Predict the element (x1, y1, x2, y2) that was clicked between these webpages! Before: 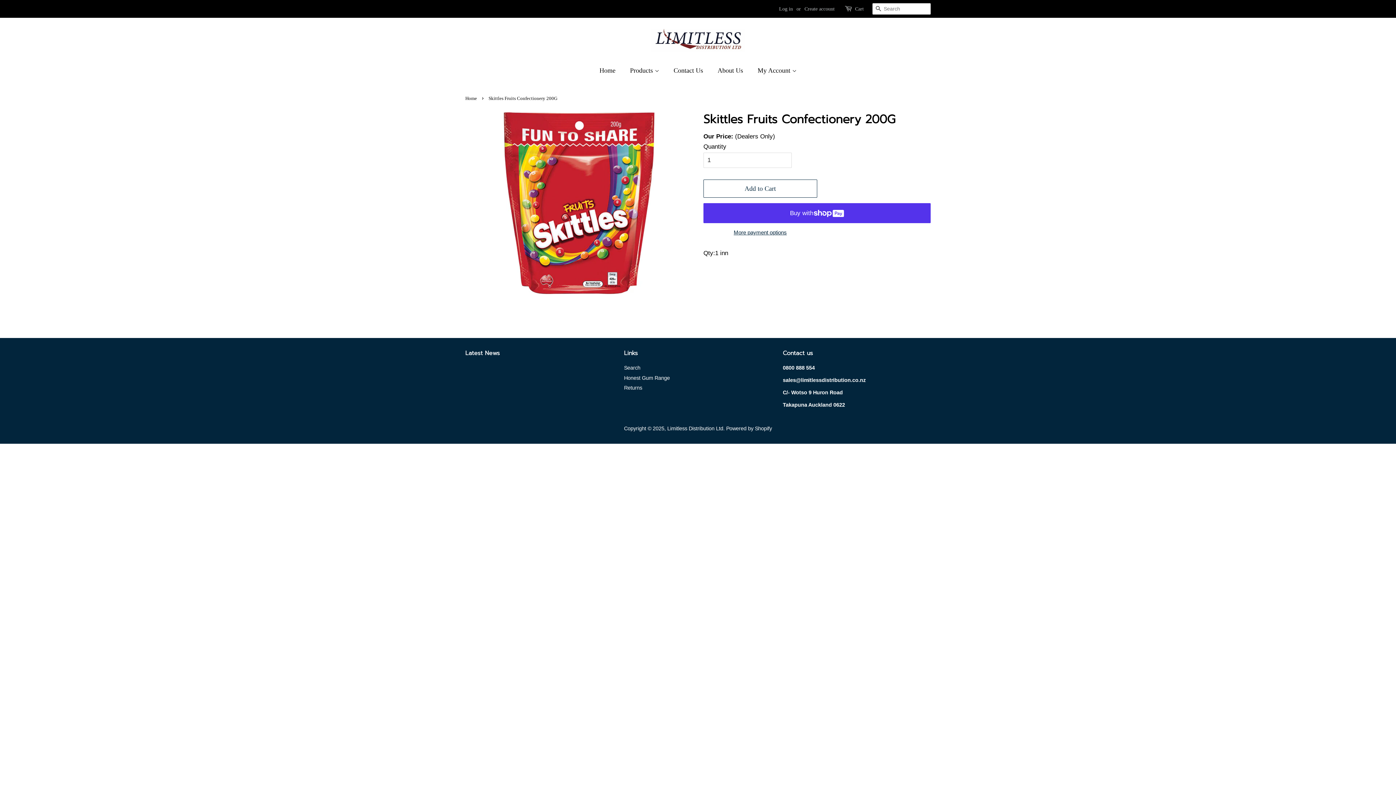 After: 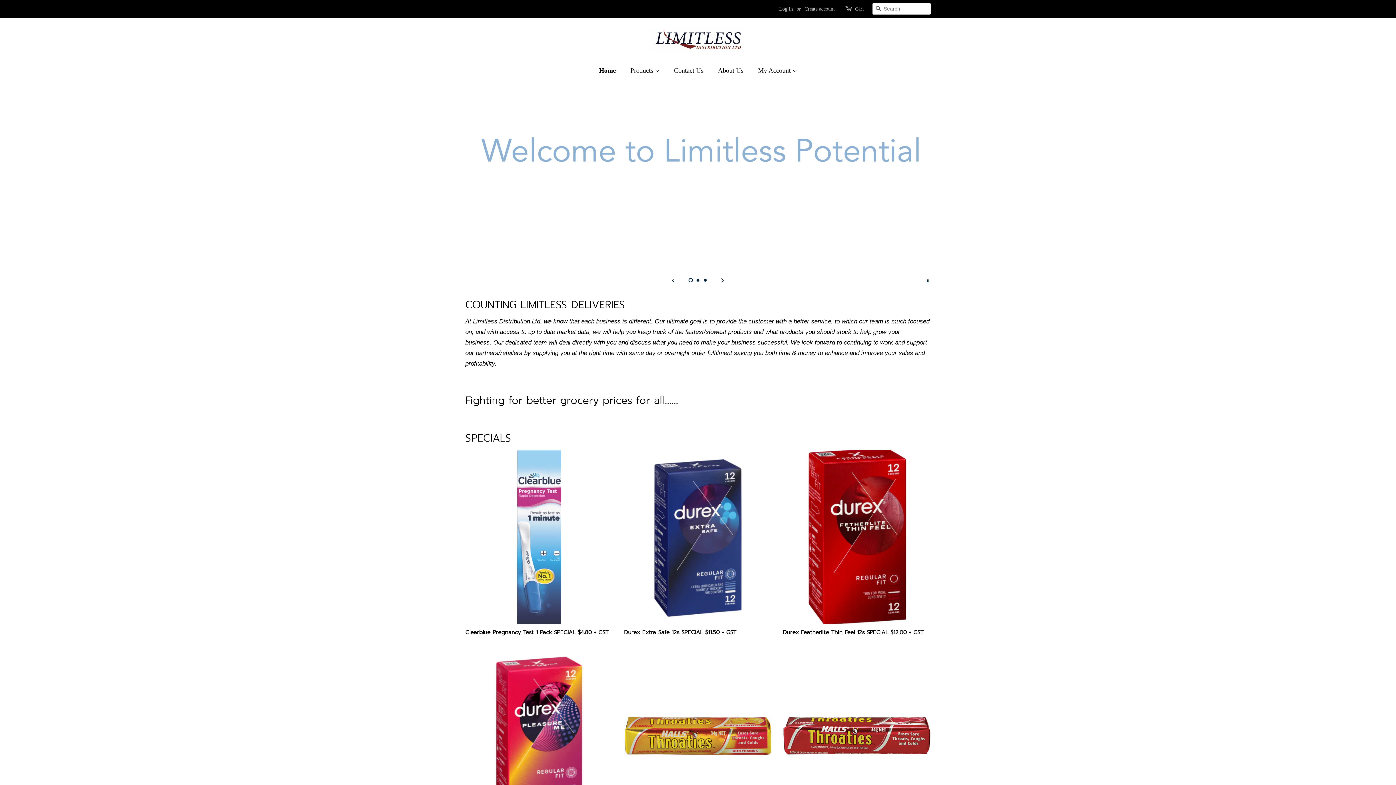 Action: label: Home bbox: (465, 96, 478, 101)